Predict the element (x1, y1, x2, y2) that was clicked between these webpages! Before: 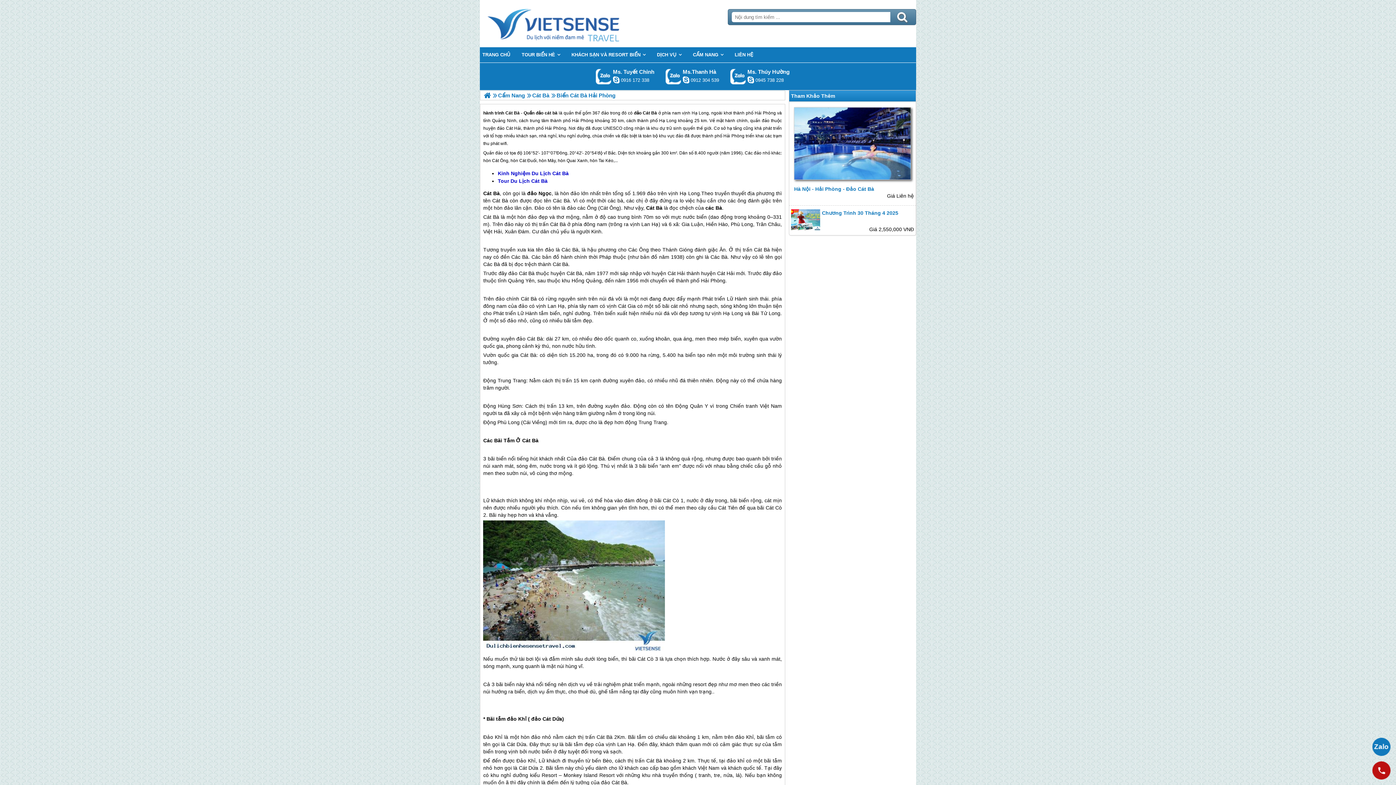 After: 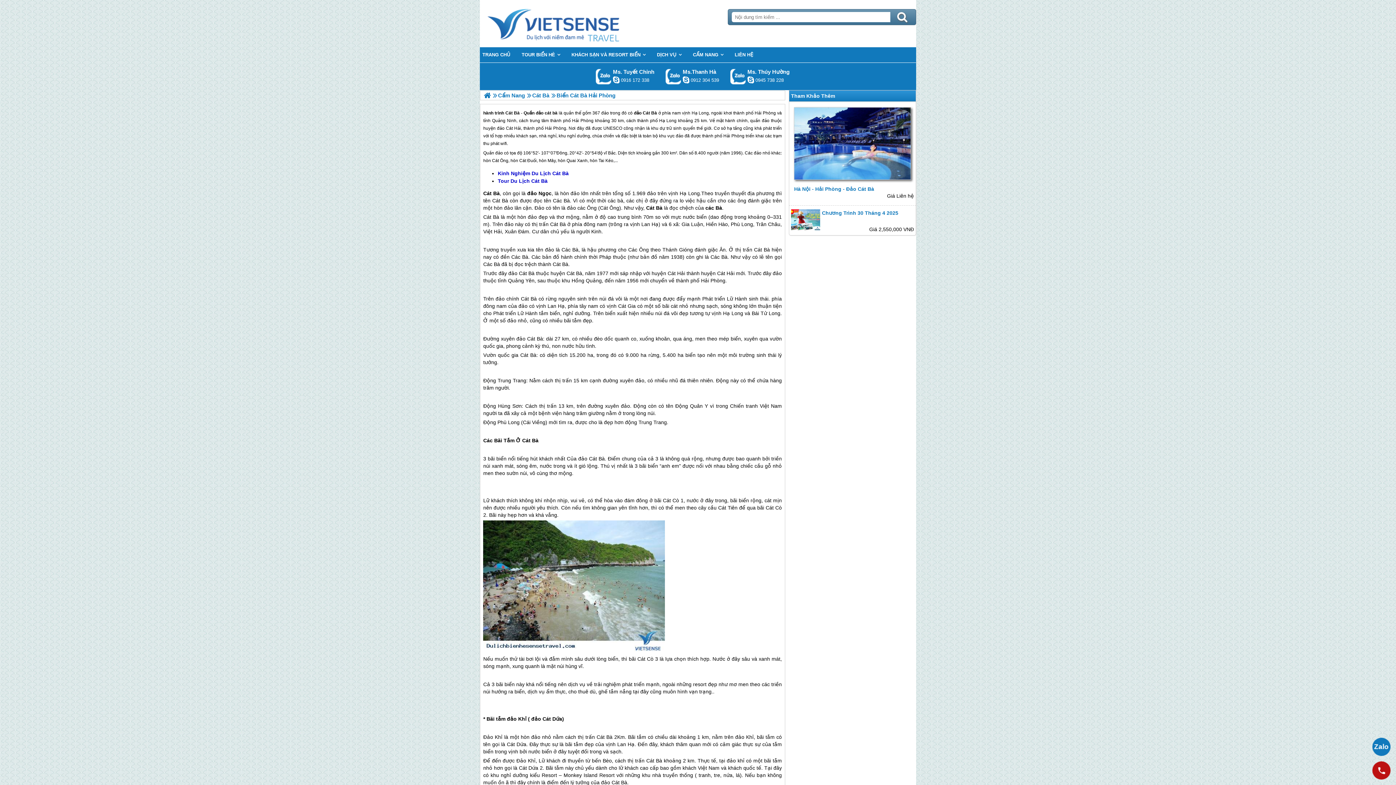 Action: label: Cát Bà bbox: (552, 261, 568, 267)